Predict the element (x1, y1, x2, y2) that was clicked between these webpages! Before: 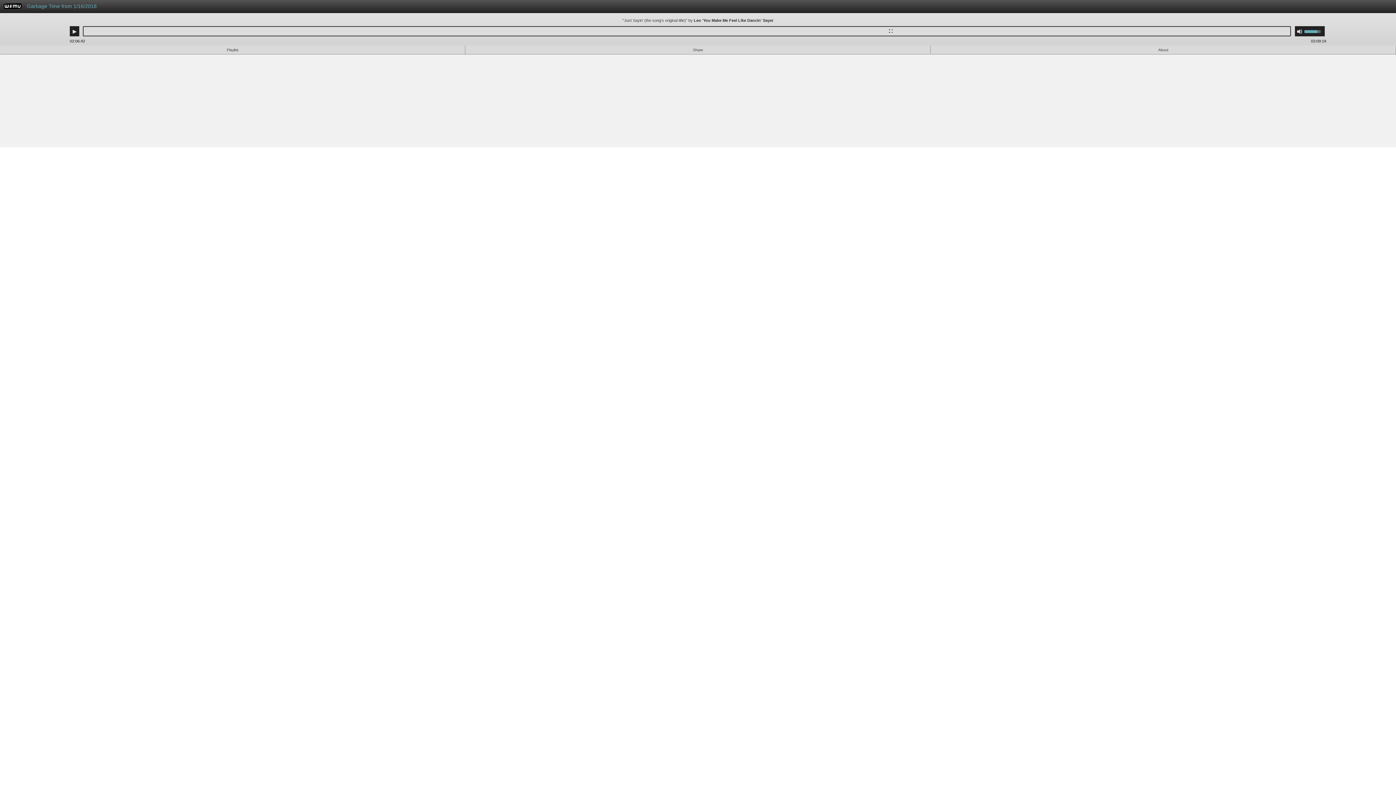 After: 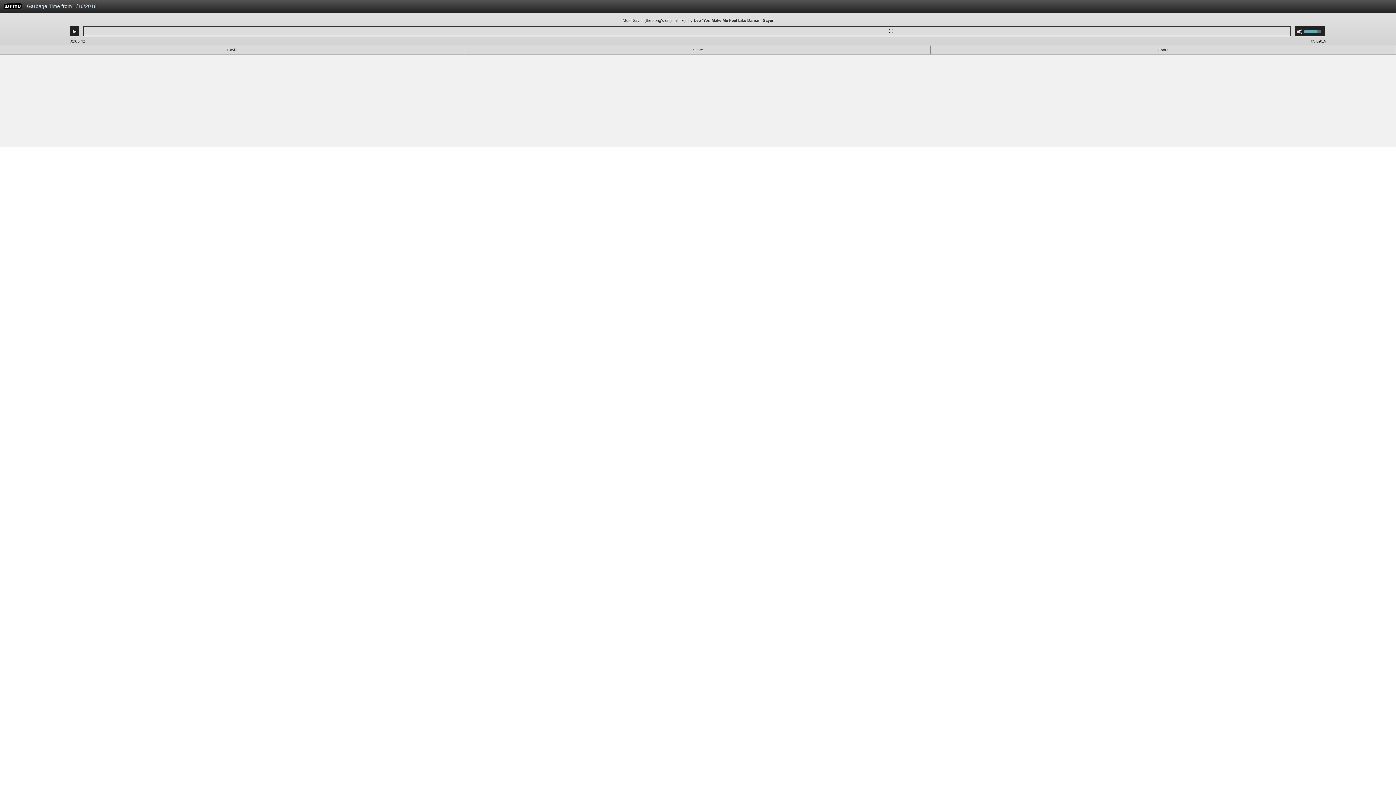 Action: bbox: (23, 0, 995, 16) label: Garbage Time from 1/16/2018